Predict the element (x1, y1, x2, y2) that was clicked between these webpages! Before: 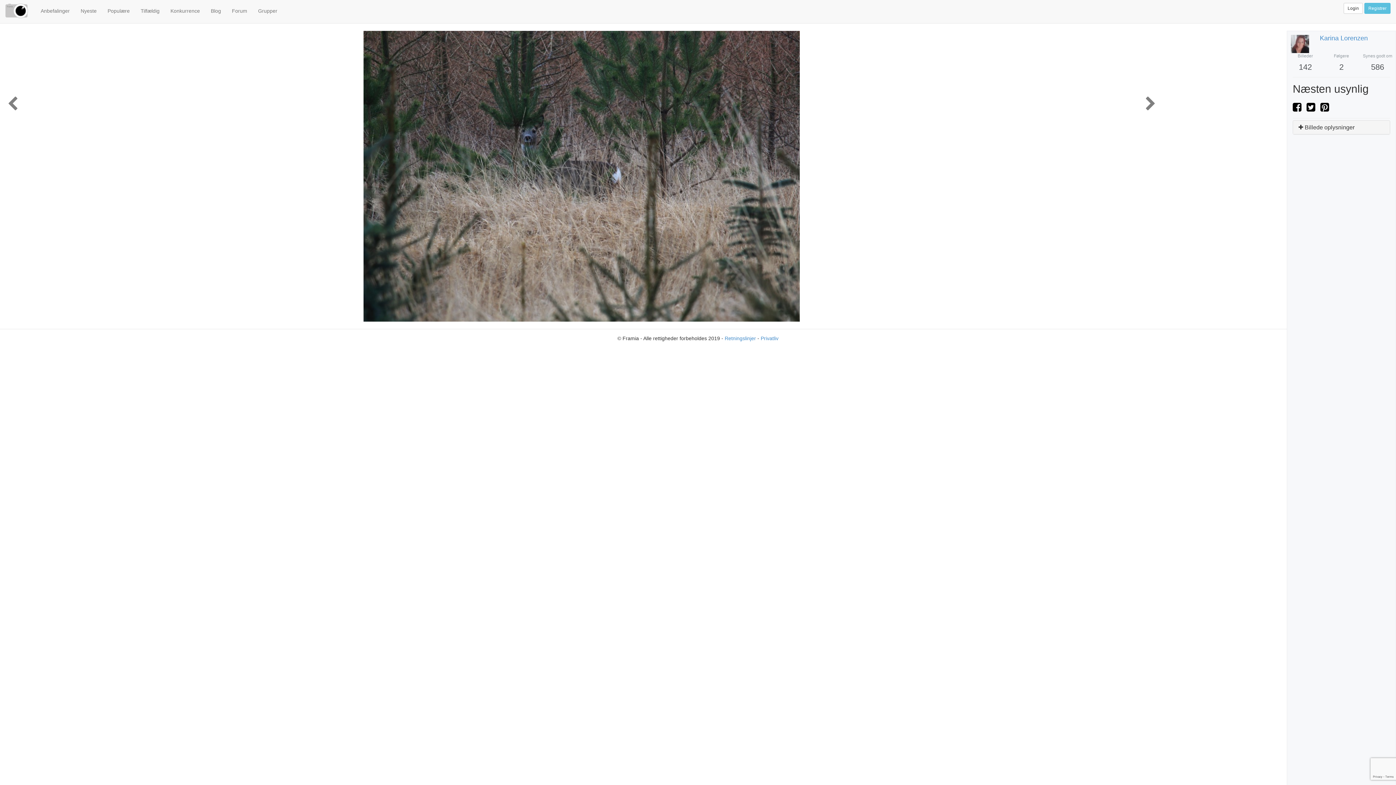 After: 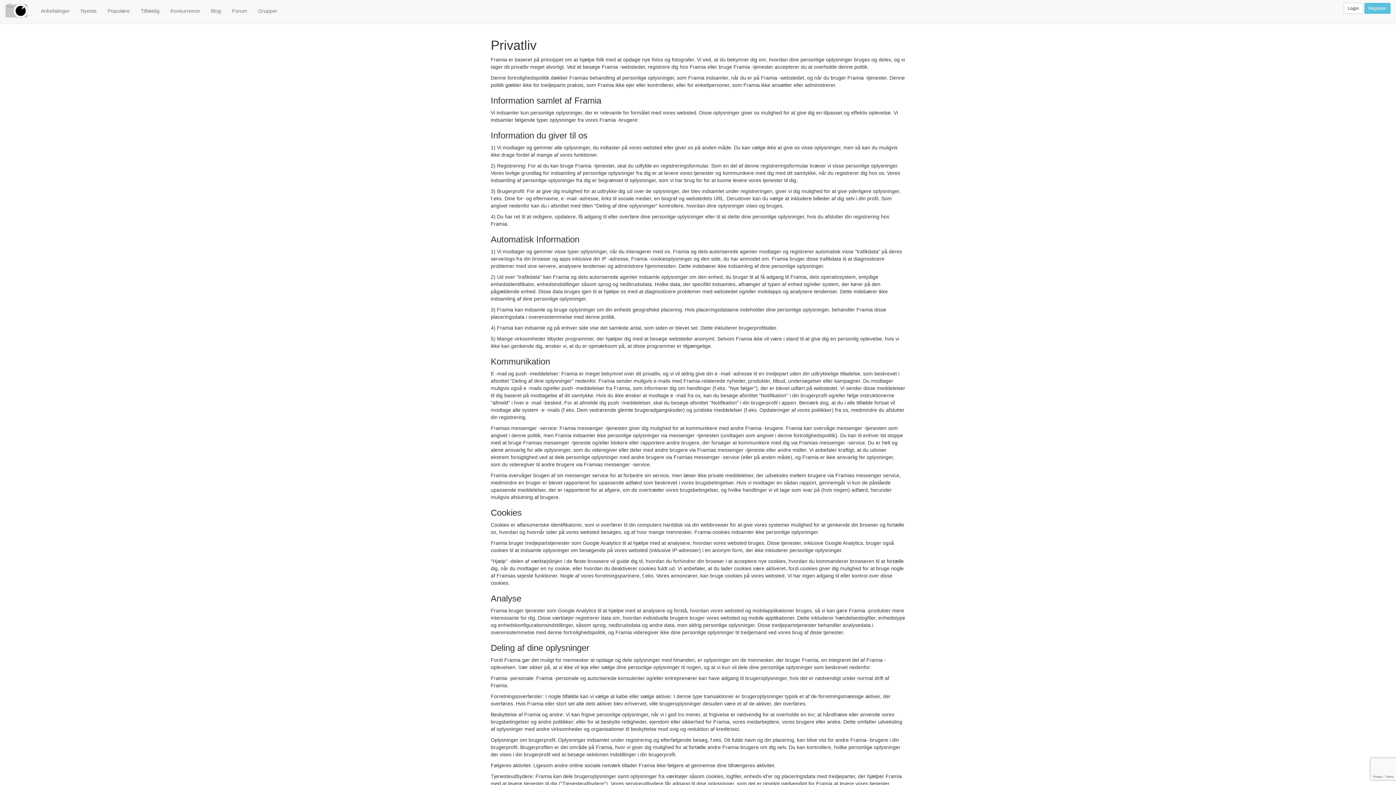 Action: label: Privatliv bbox: (760, 335, 778, 341)